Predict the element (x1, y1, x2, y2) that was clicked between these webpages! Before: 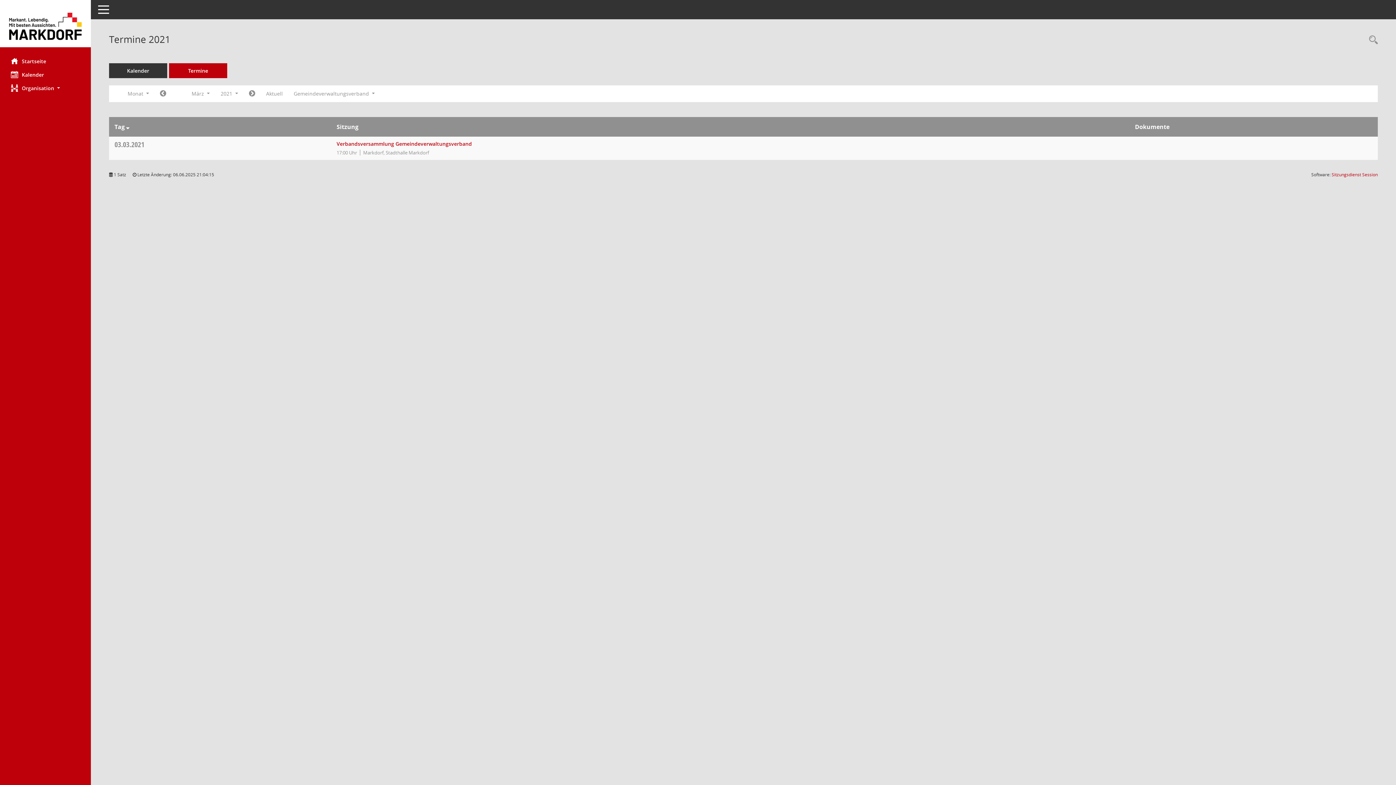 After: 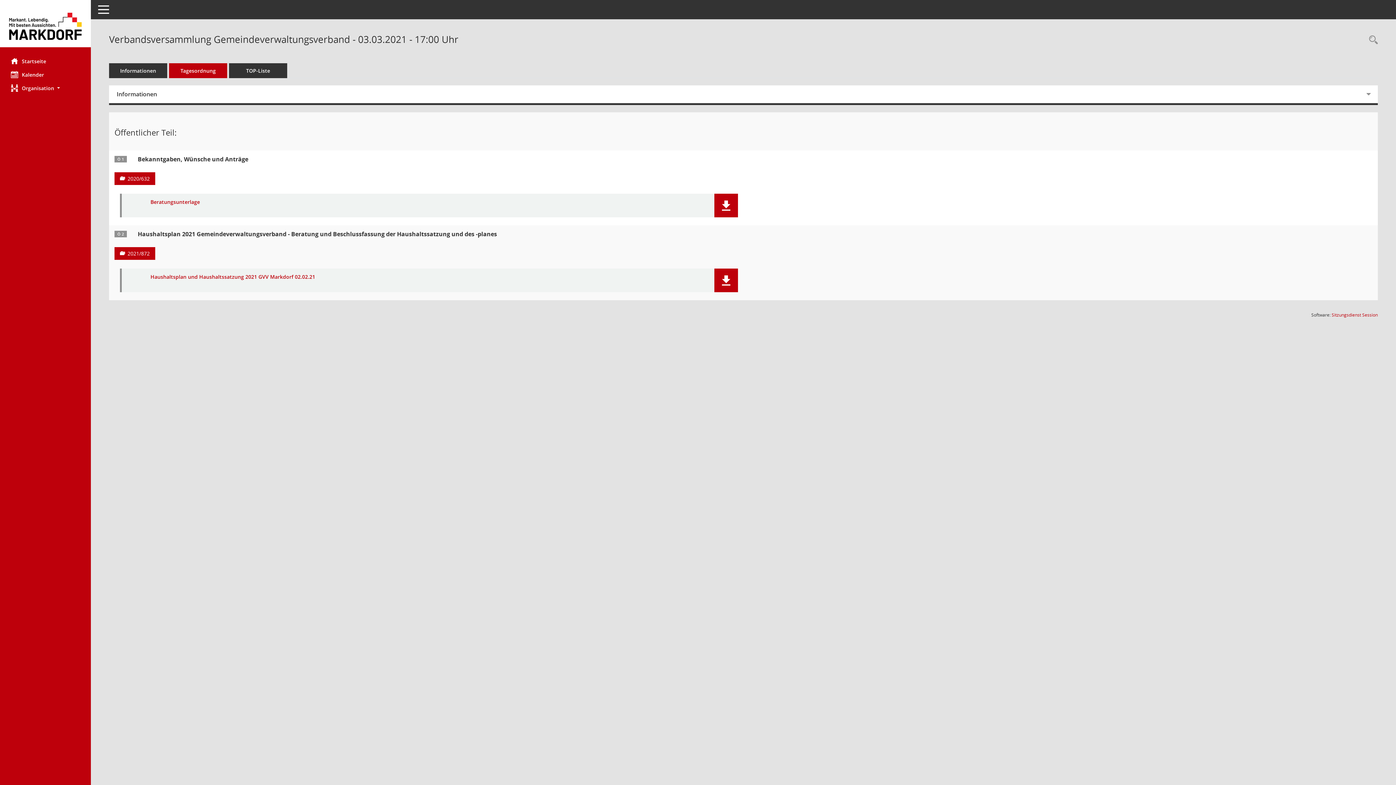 Action: label: Details anzeigen: Verbandsversammlung Gemeindeverwaltungsverband 03.03.2021 bbox: (336, 140, 472, 147)